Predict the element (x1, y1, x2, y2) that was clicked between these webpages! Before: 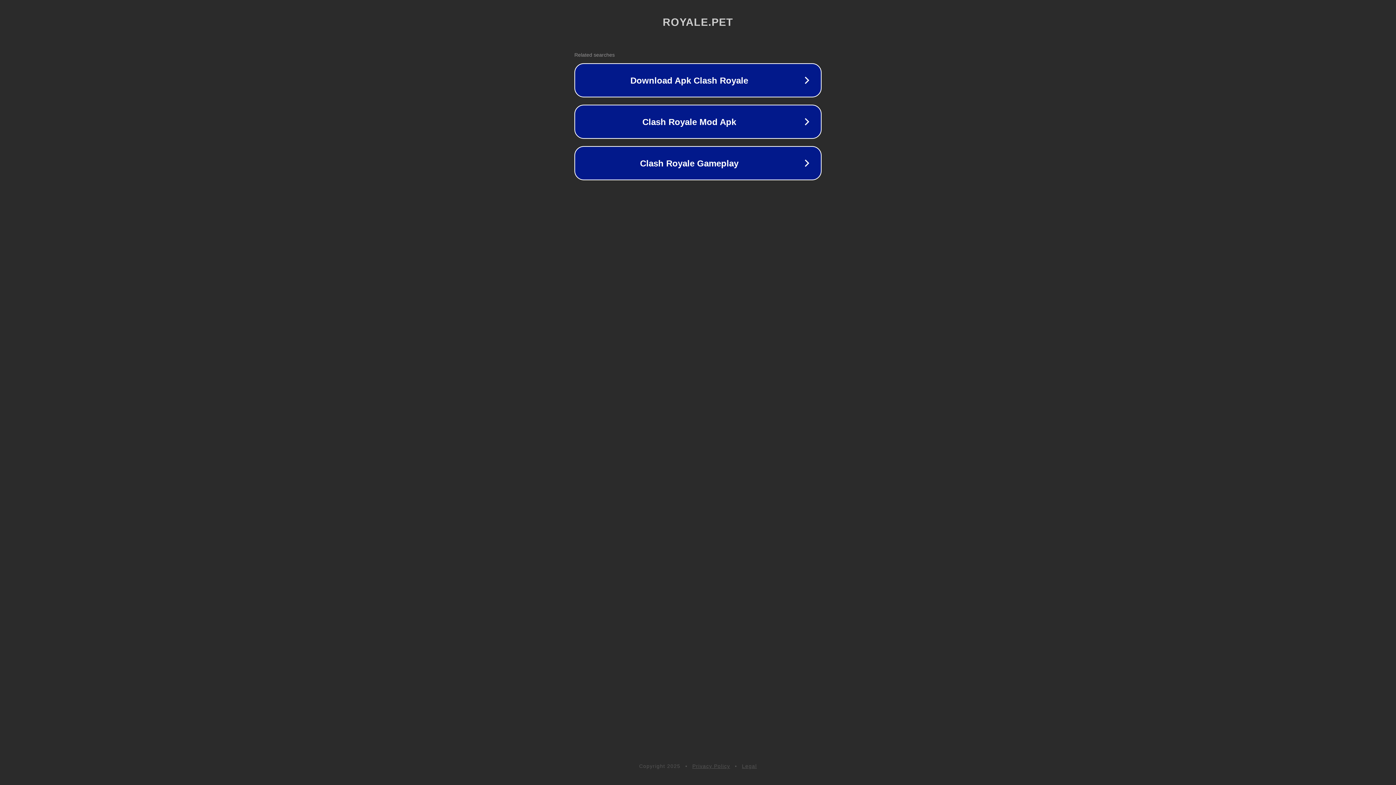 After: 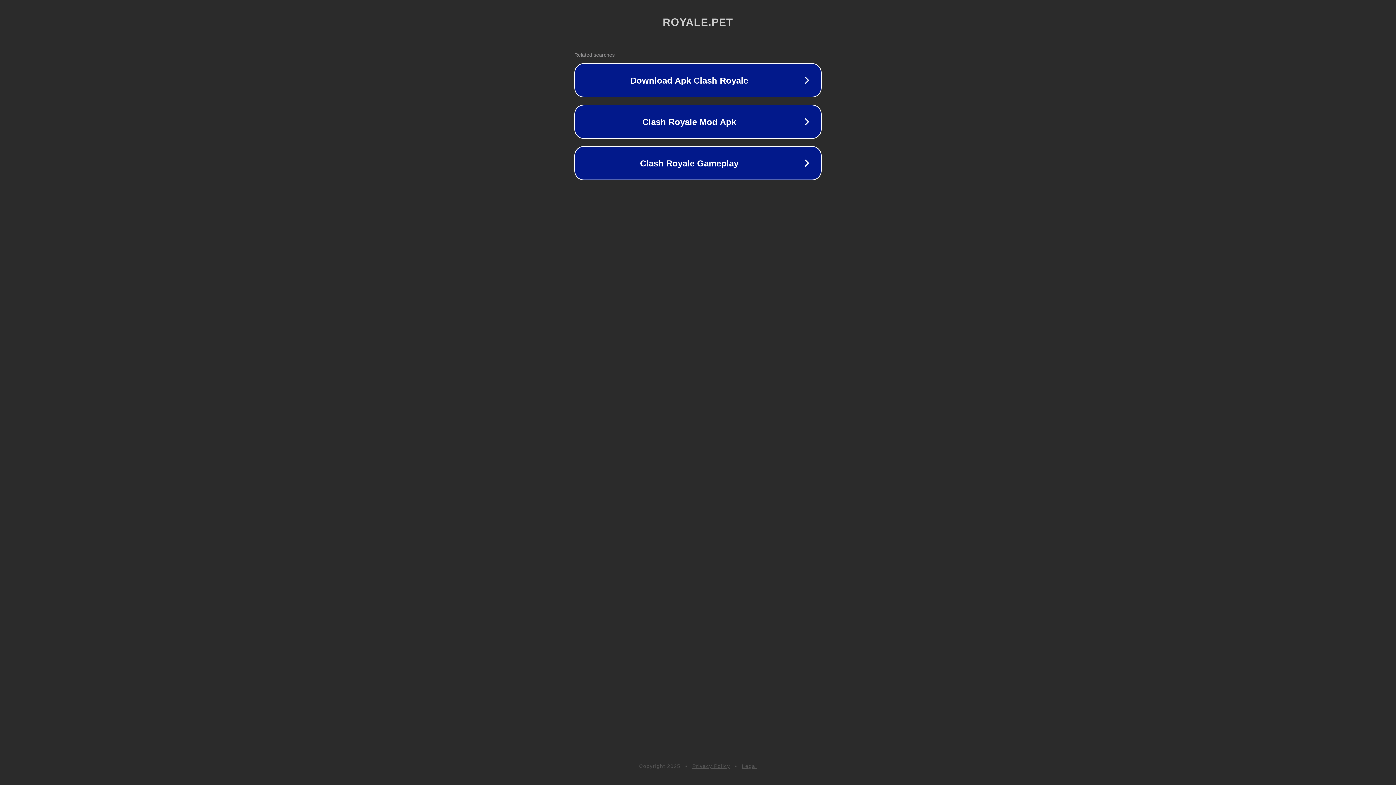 Action: label: Privacy Policy bbox: (692, 763, 730, 769)